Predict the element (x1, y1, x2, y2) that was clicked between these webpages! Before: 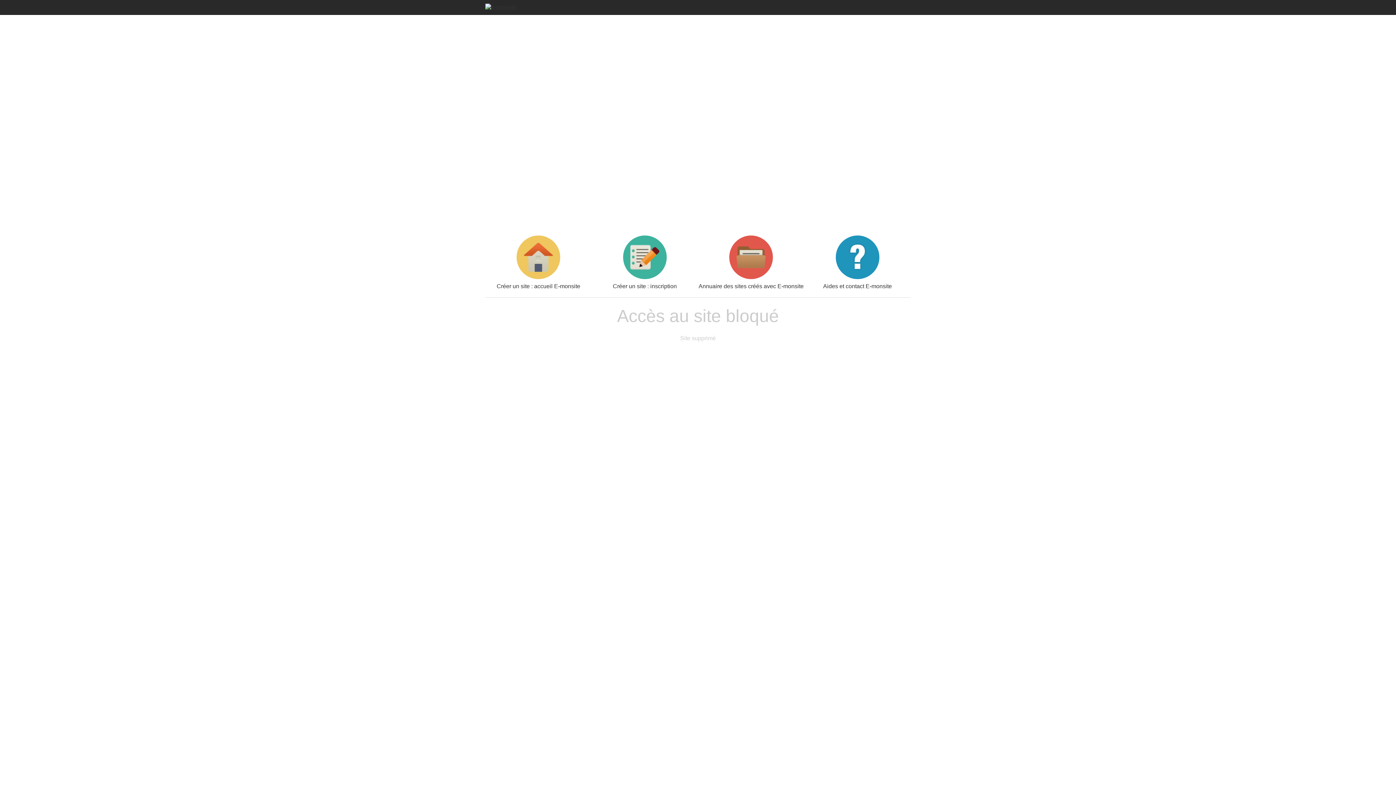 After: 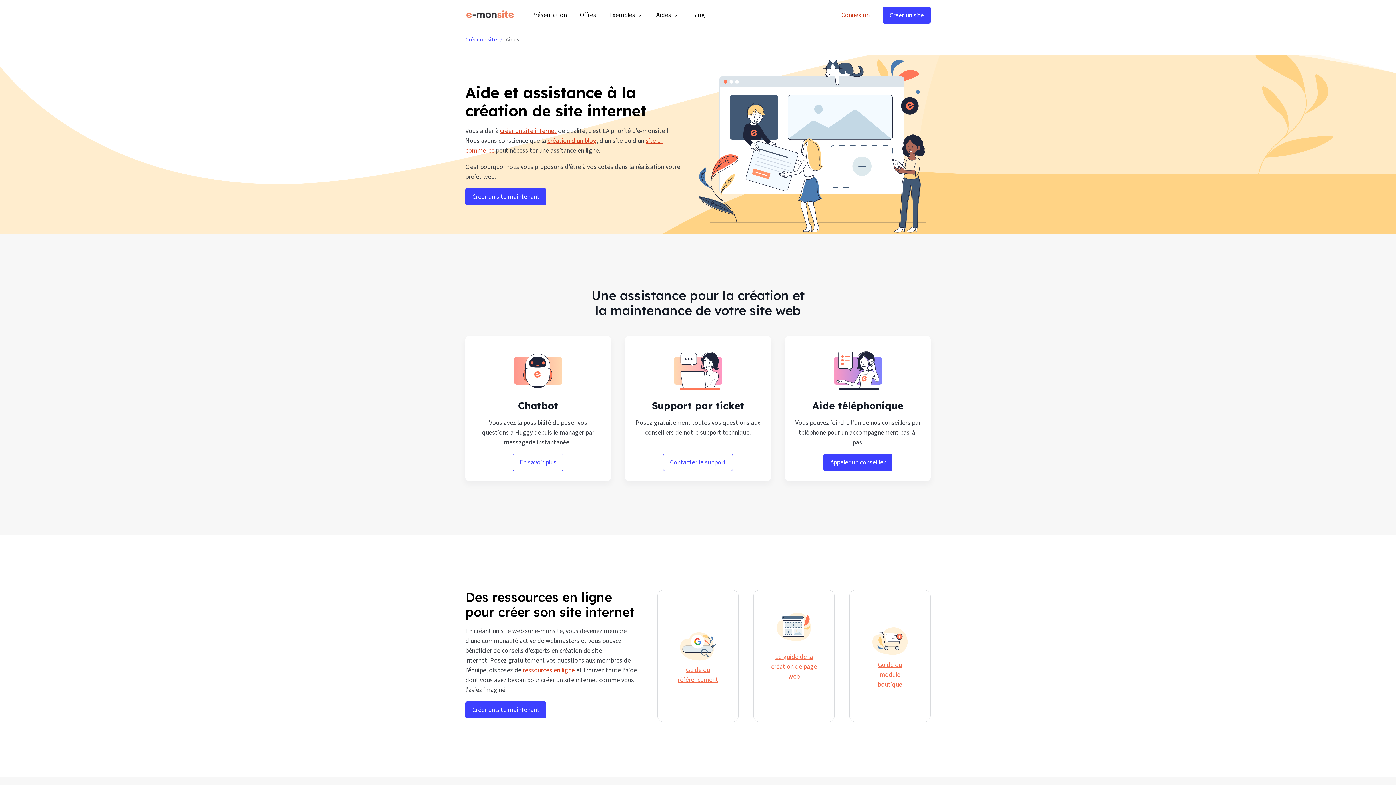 Action: label: Aides et contact E-monsite bbox: (804, 235, 910, 289)